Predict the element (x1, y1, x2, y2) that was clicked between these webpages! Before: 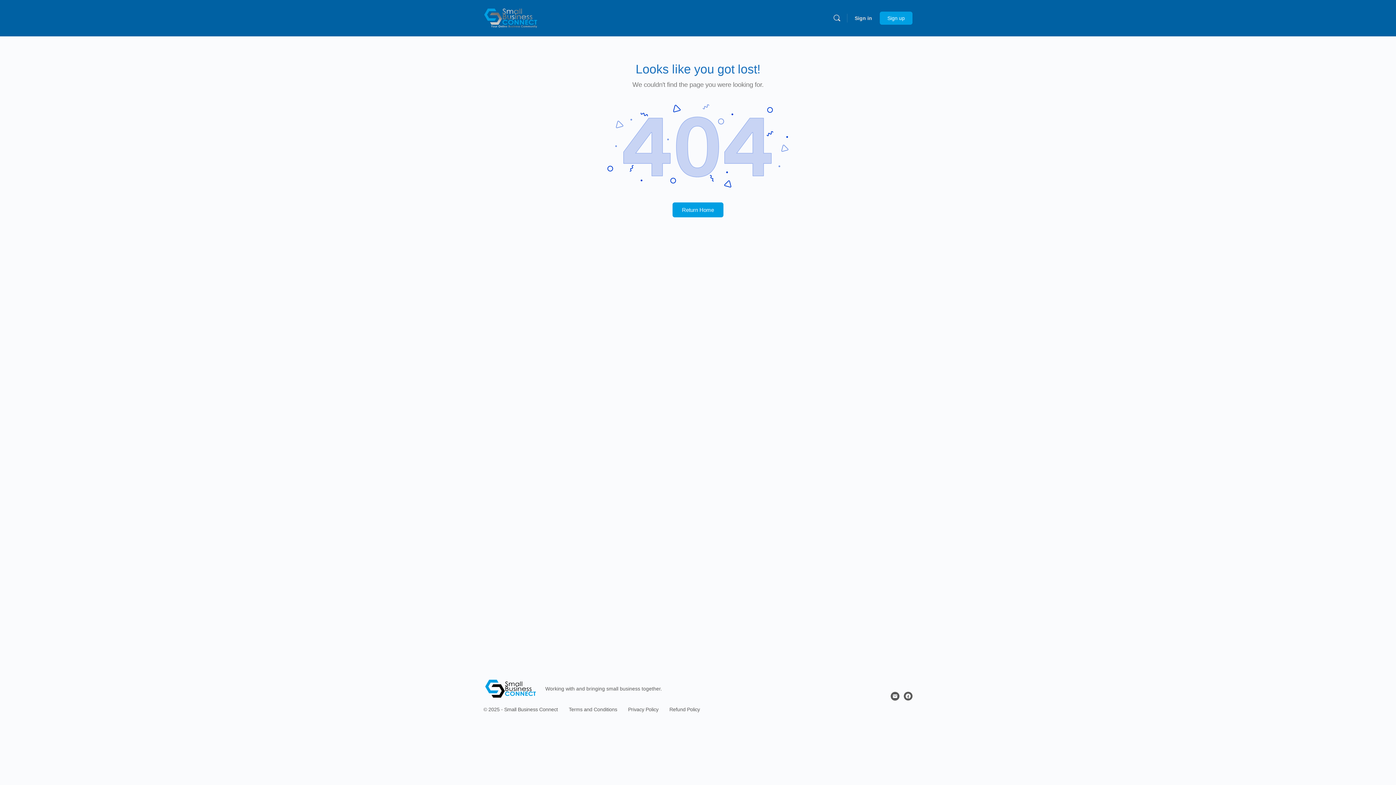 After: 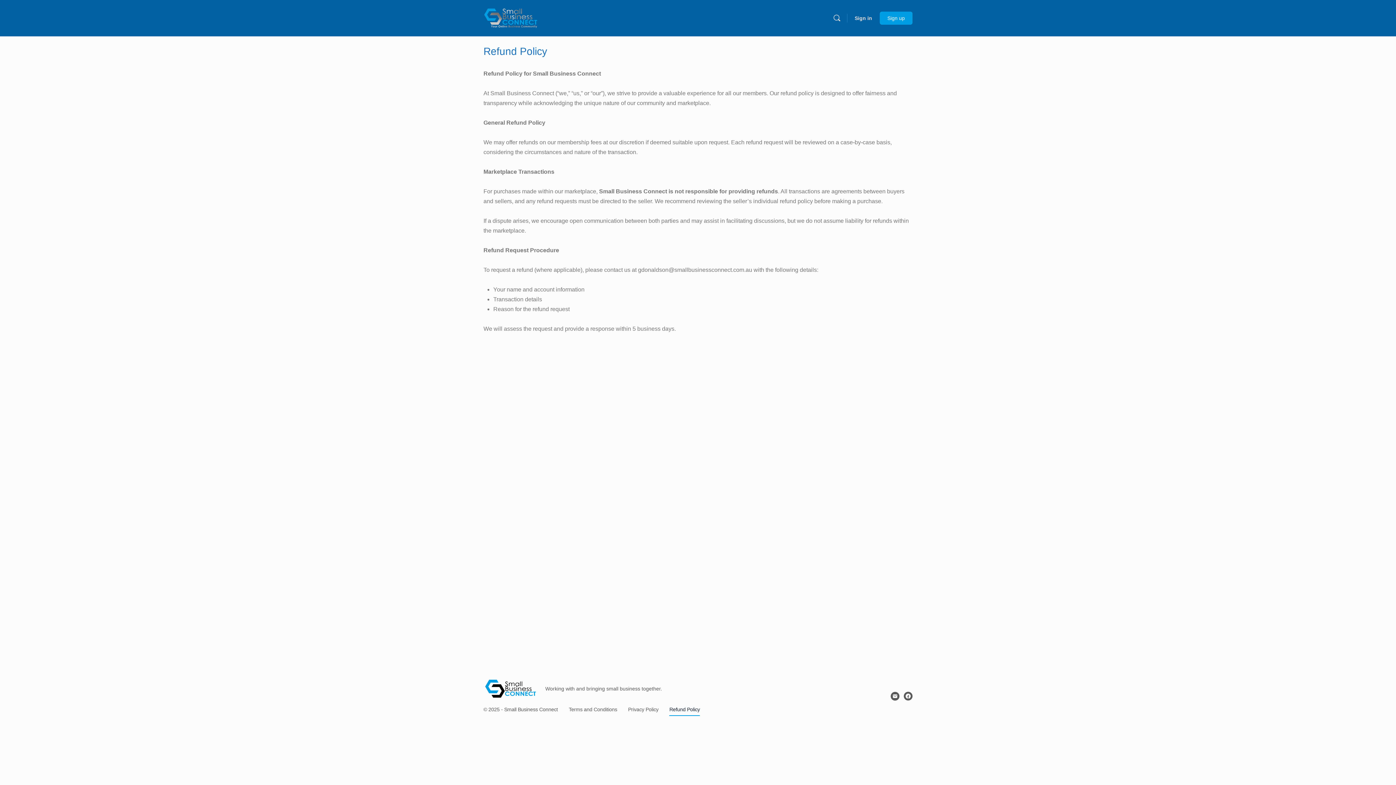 Action: label: Refund Policy bbox: (669, 706, 700, 712)